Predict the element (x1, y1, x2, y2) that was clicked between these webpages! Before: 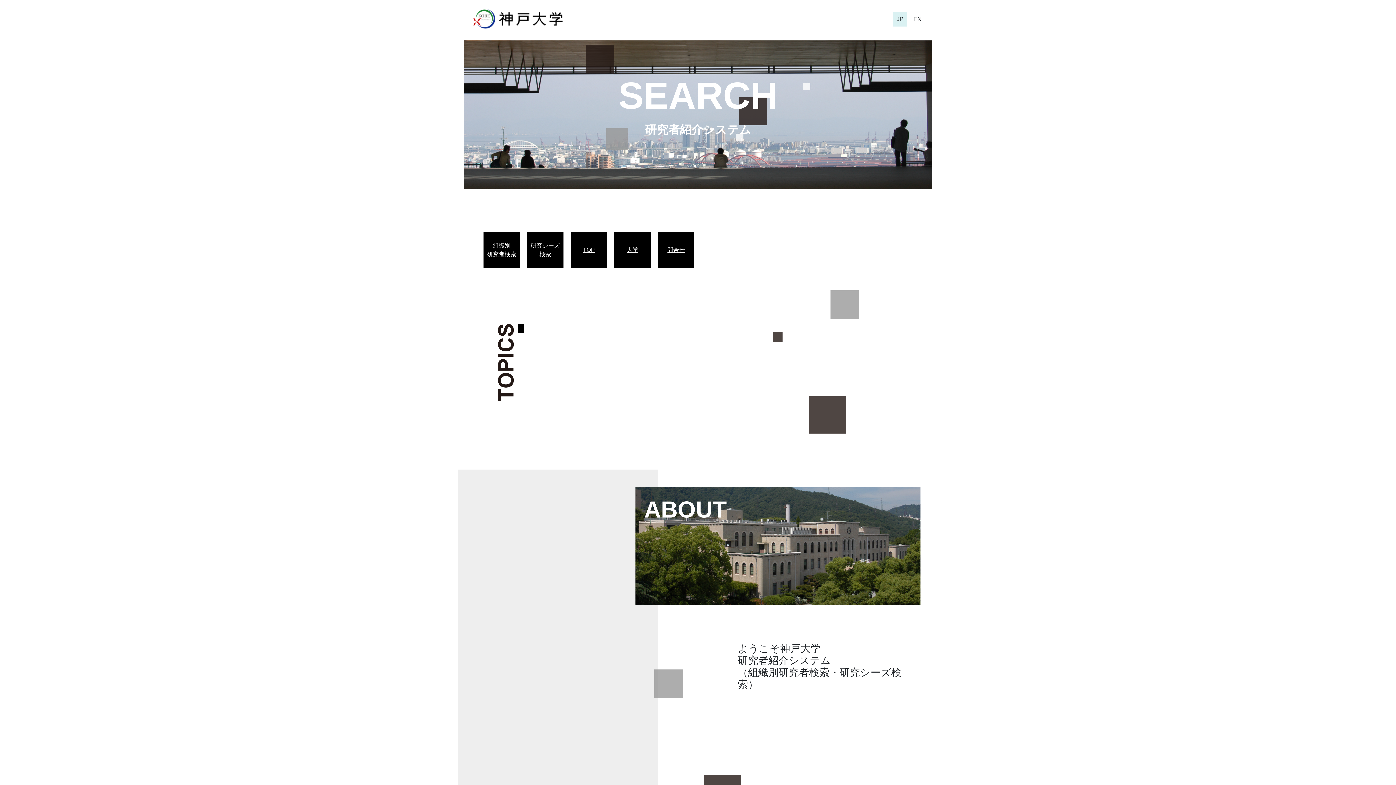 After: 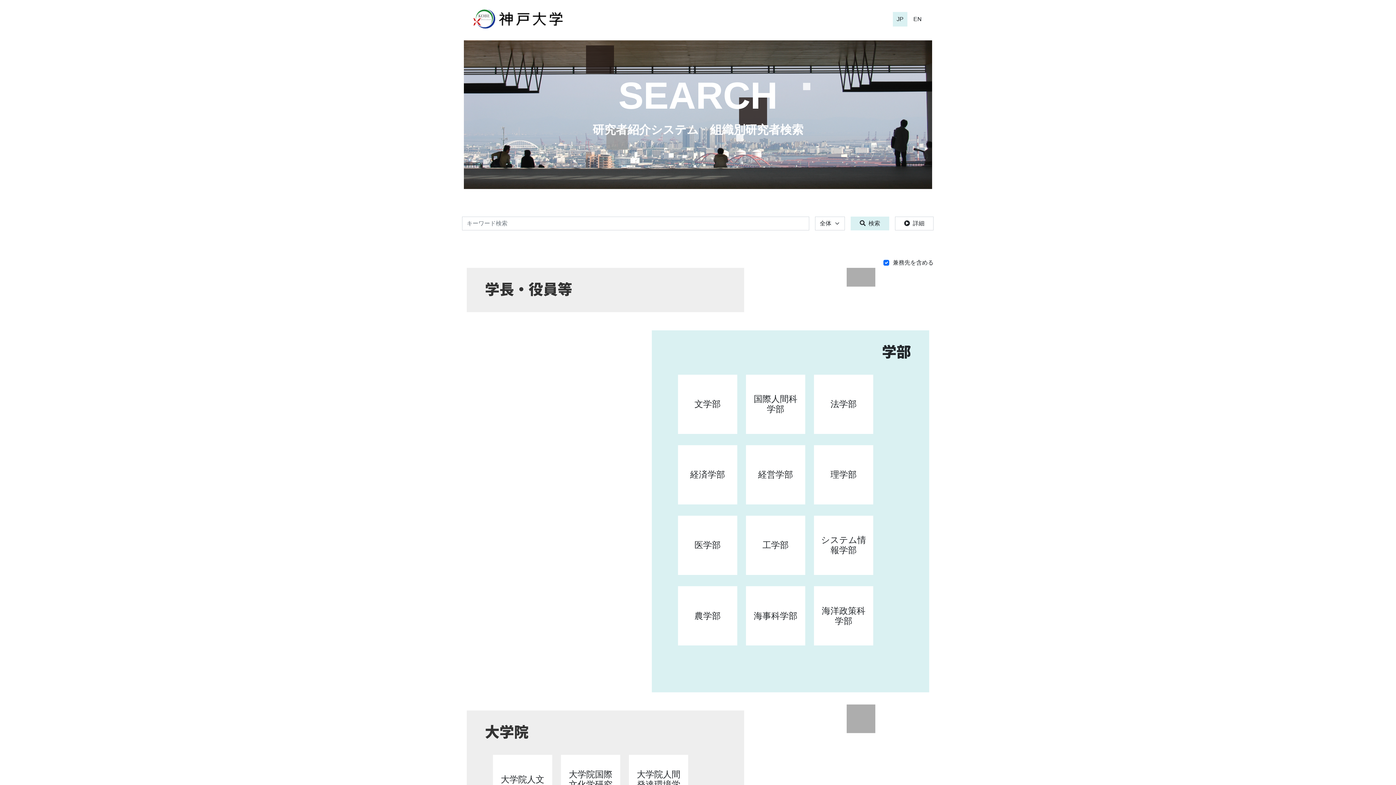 Action: label: 組織別
研究者検索 bbox: (487, 241, 516, 258)